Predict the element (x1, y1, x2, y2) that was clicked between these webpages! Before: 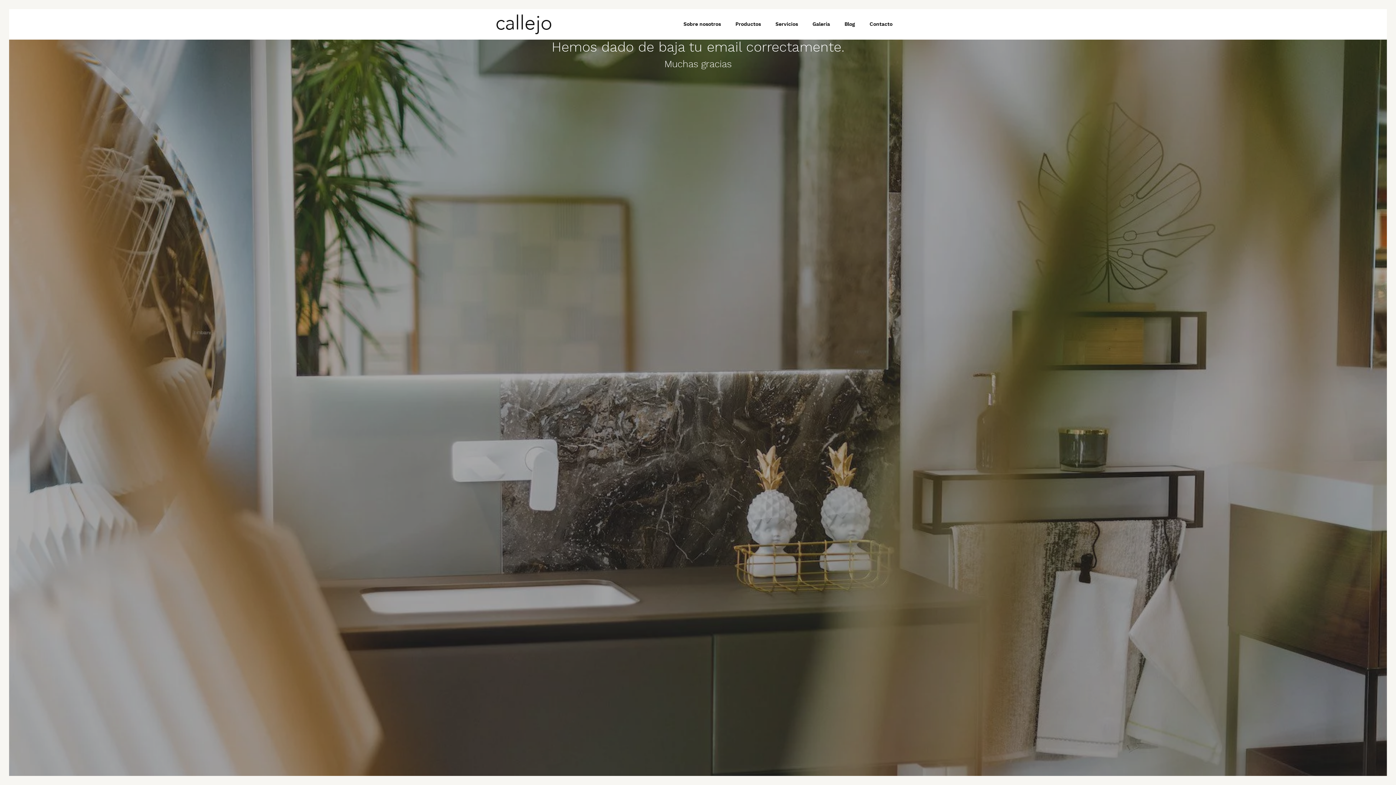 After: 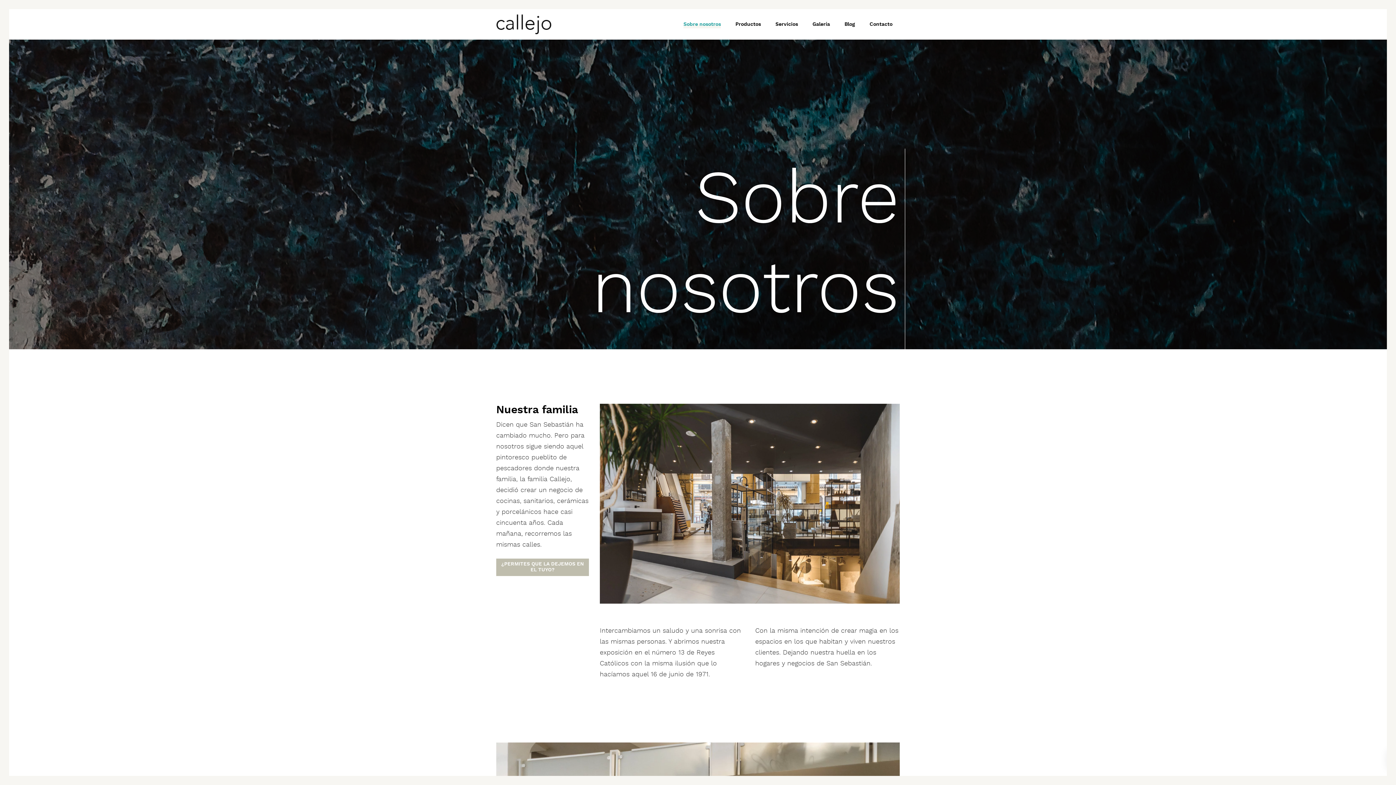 Action: label: Sobre nosotros bbox: (676, 17, 728, 30)